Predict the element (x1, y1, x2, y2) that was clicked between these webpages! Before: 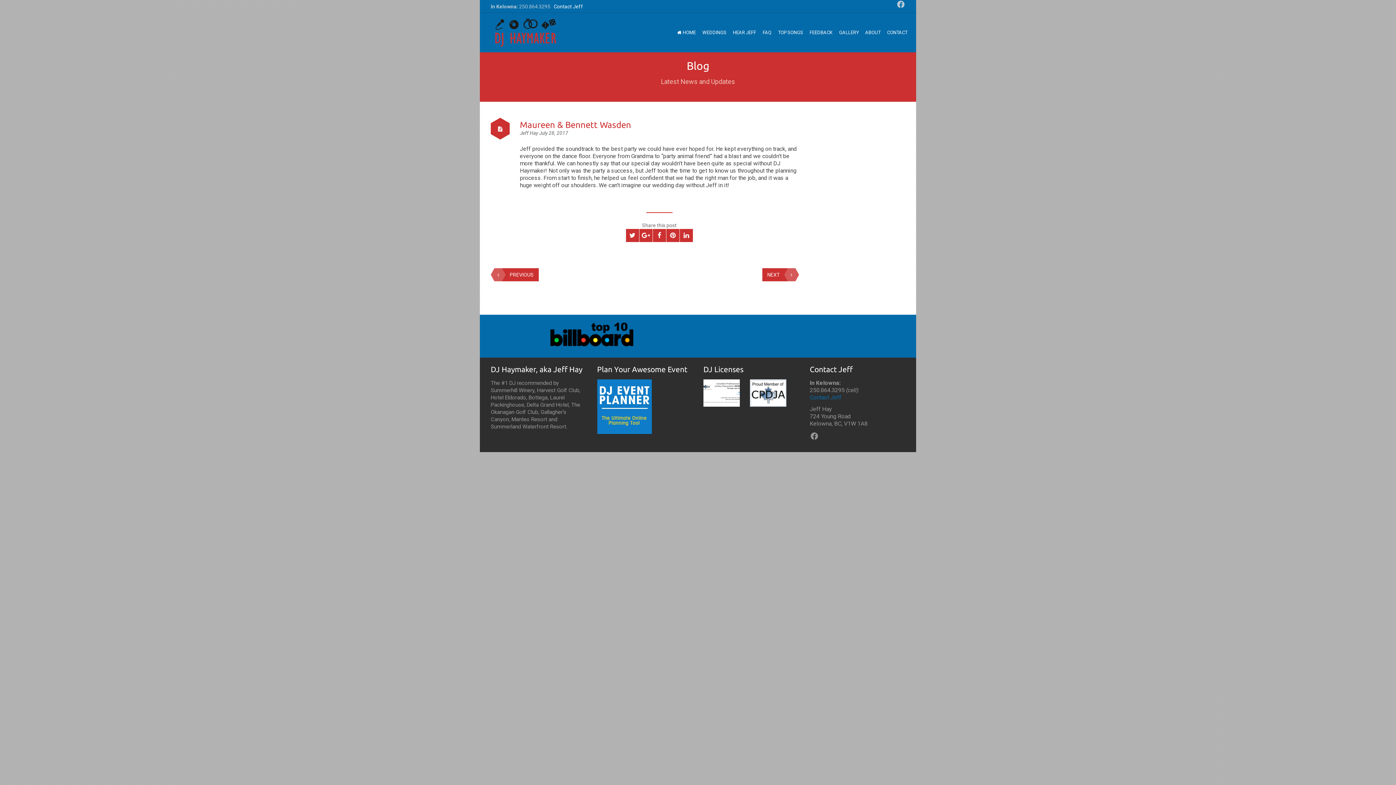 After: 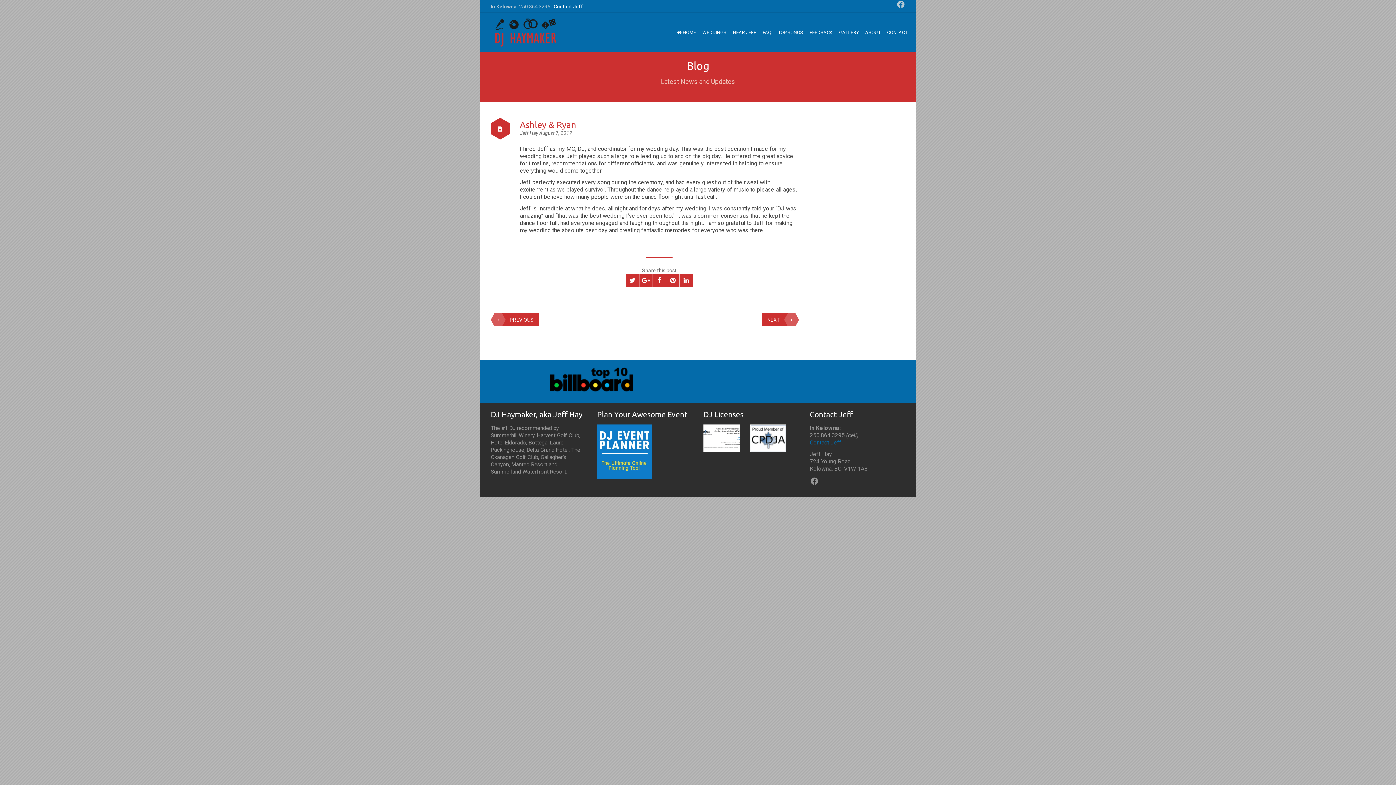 Action: label: NEXT bbox: (762, 268, 795, 281)